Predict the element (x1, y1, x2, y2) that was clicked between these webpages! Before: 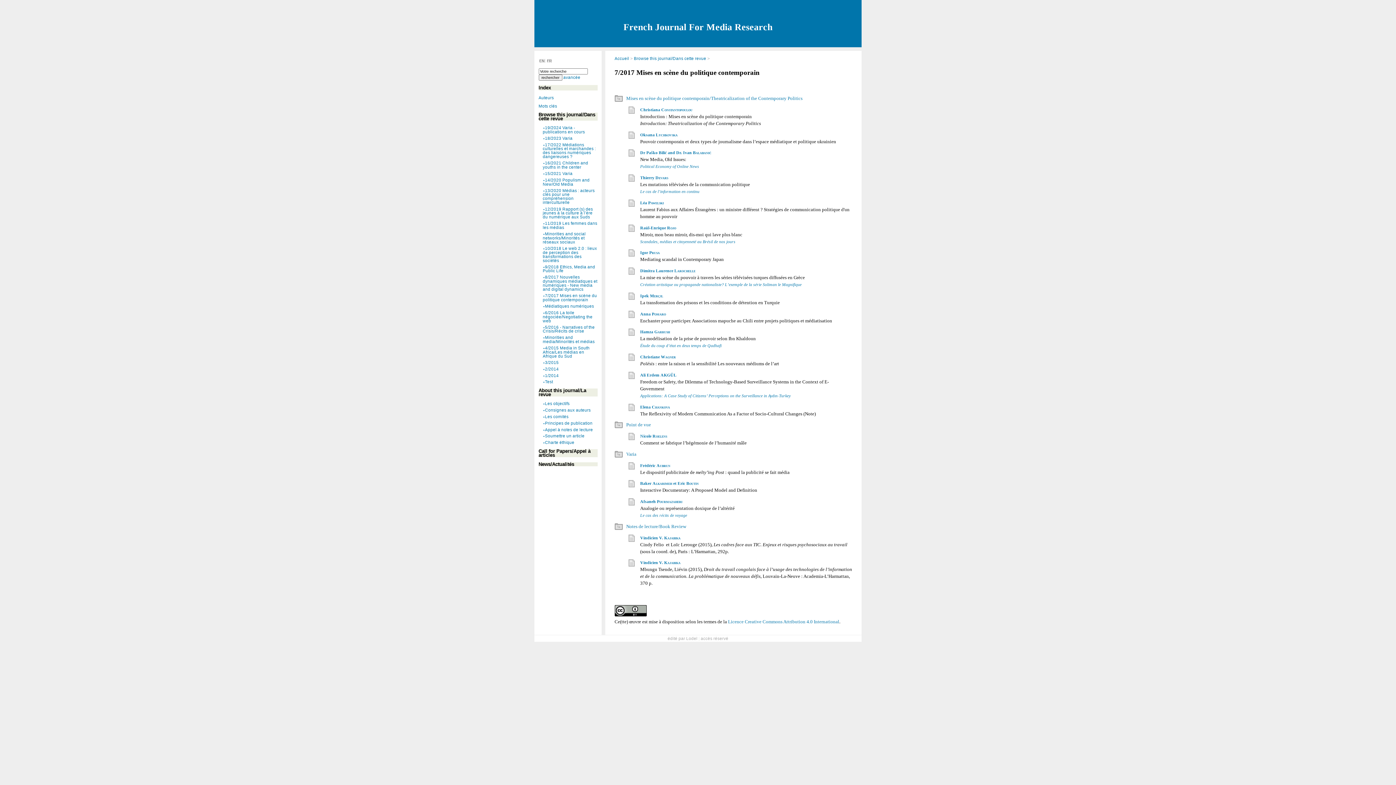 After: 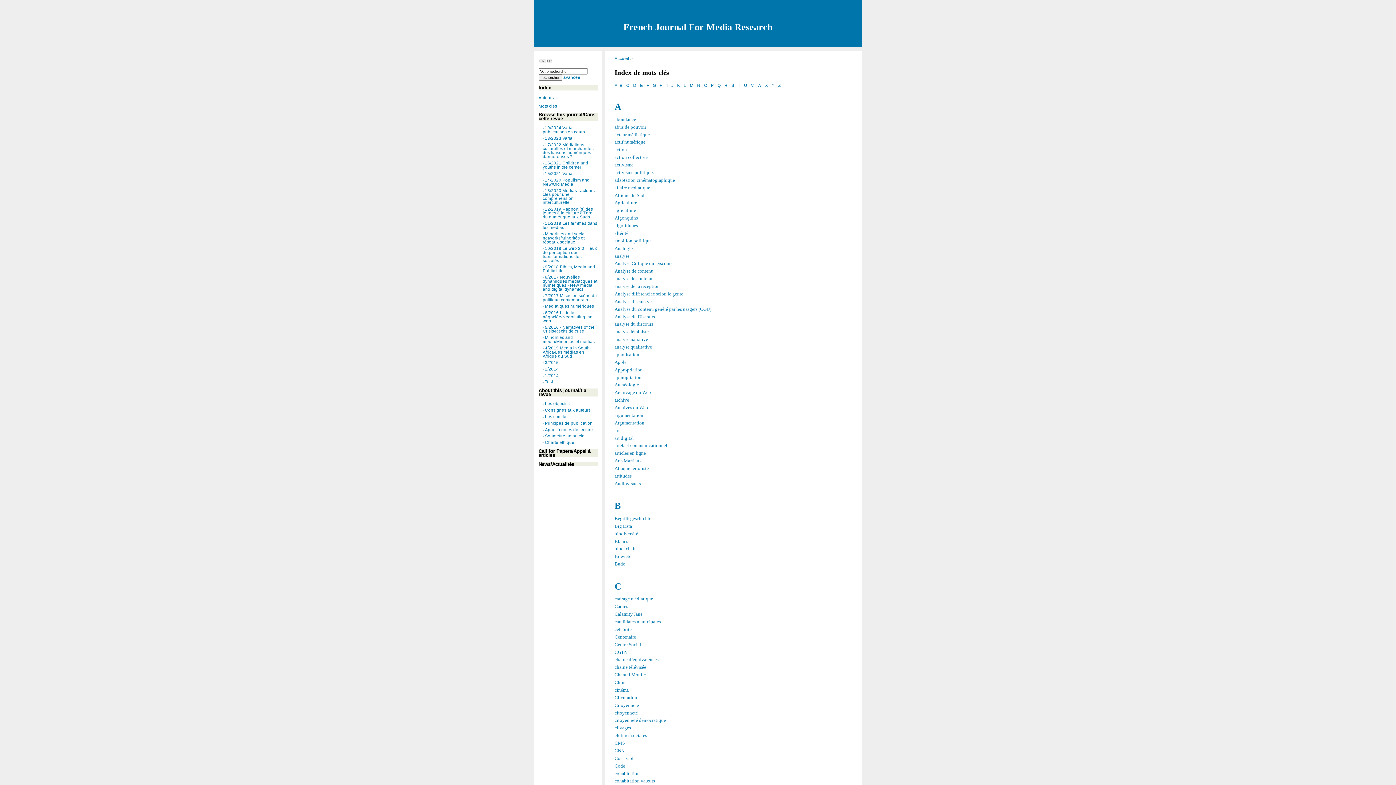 Action: label: Mots clés bbox: (538, 103, 557, 108)